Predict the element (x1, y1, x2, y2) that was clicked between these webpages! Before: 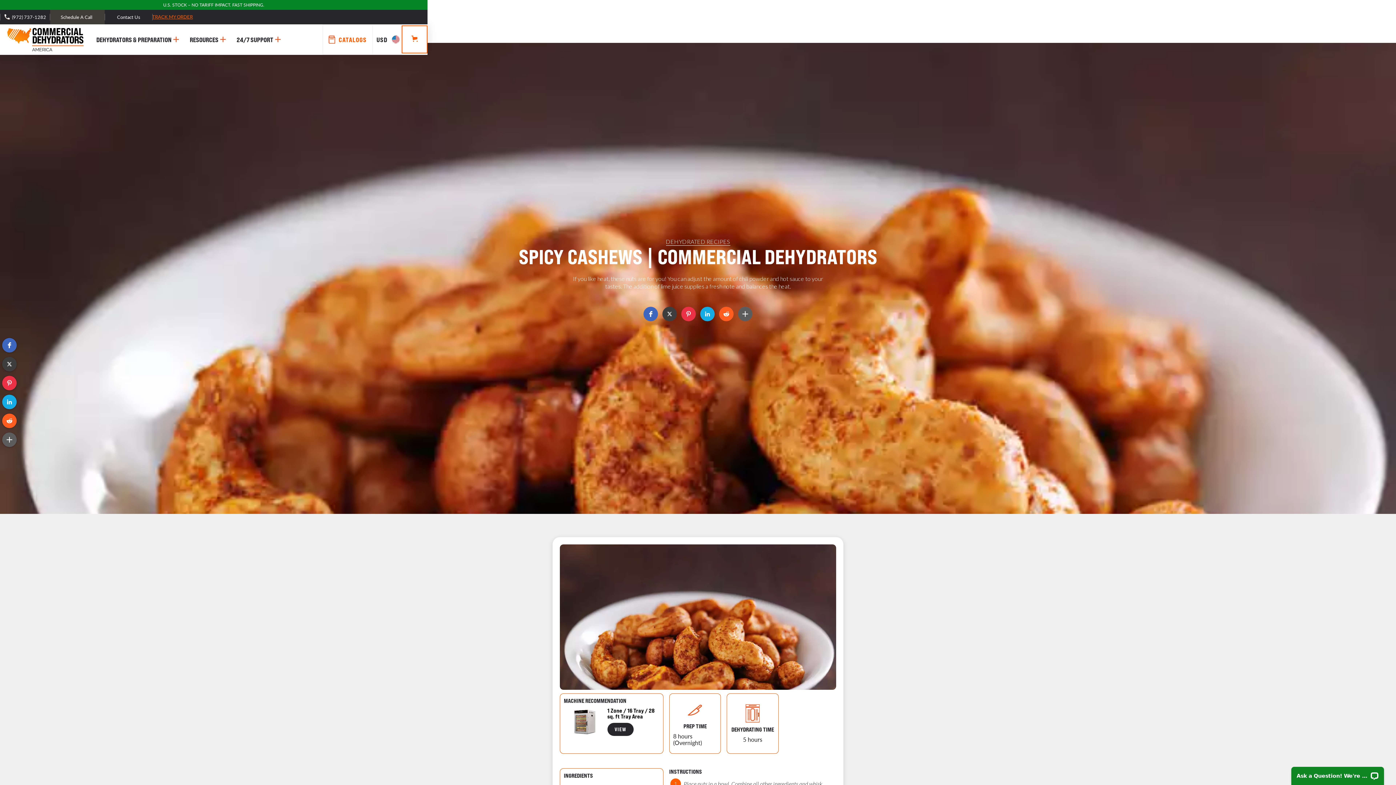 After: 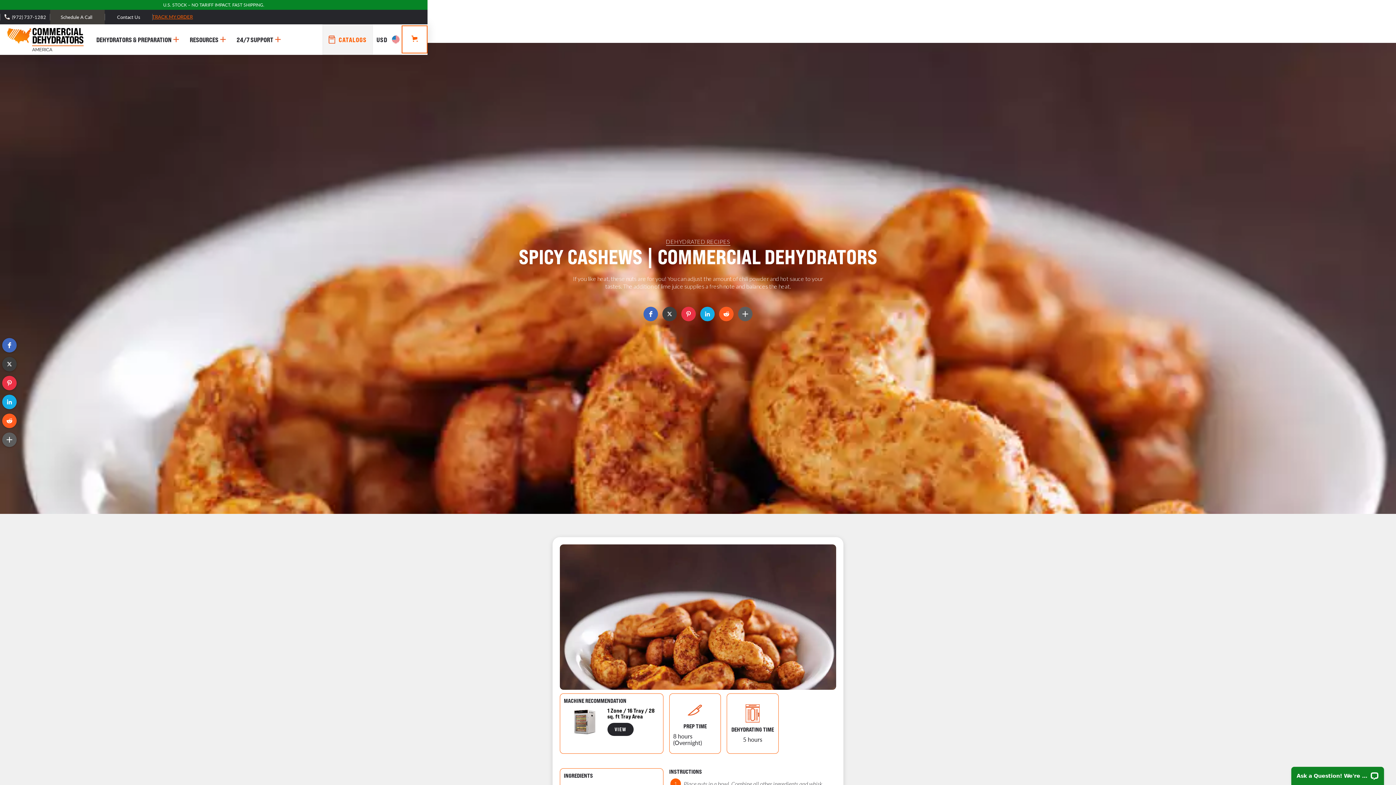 Action: label: CATALOGS bbox: (322, 24, 372, 54)